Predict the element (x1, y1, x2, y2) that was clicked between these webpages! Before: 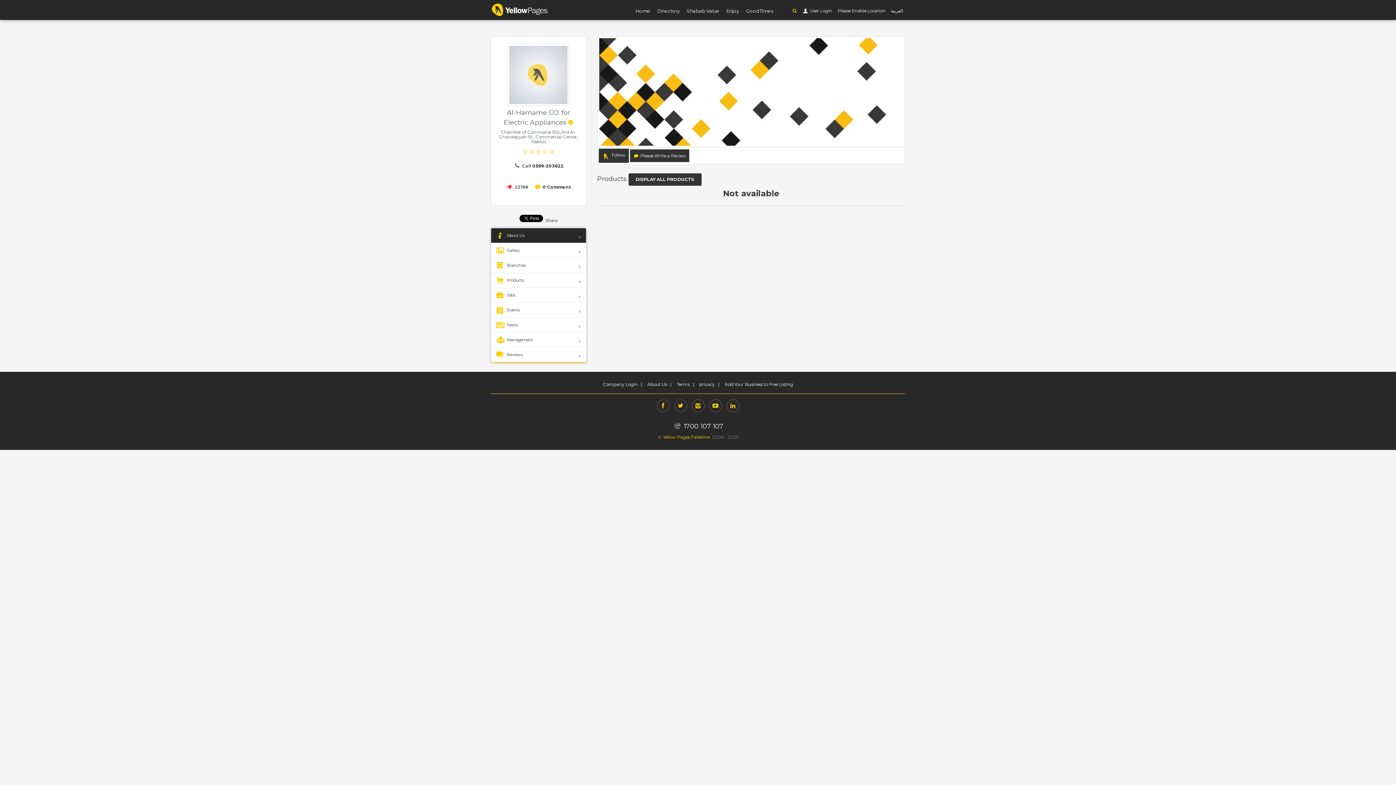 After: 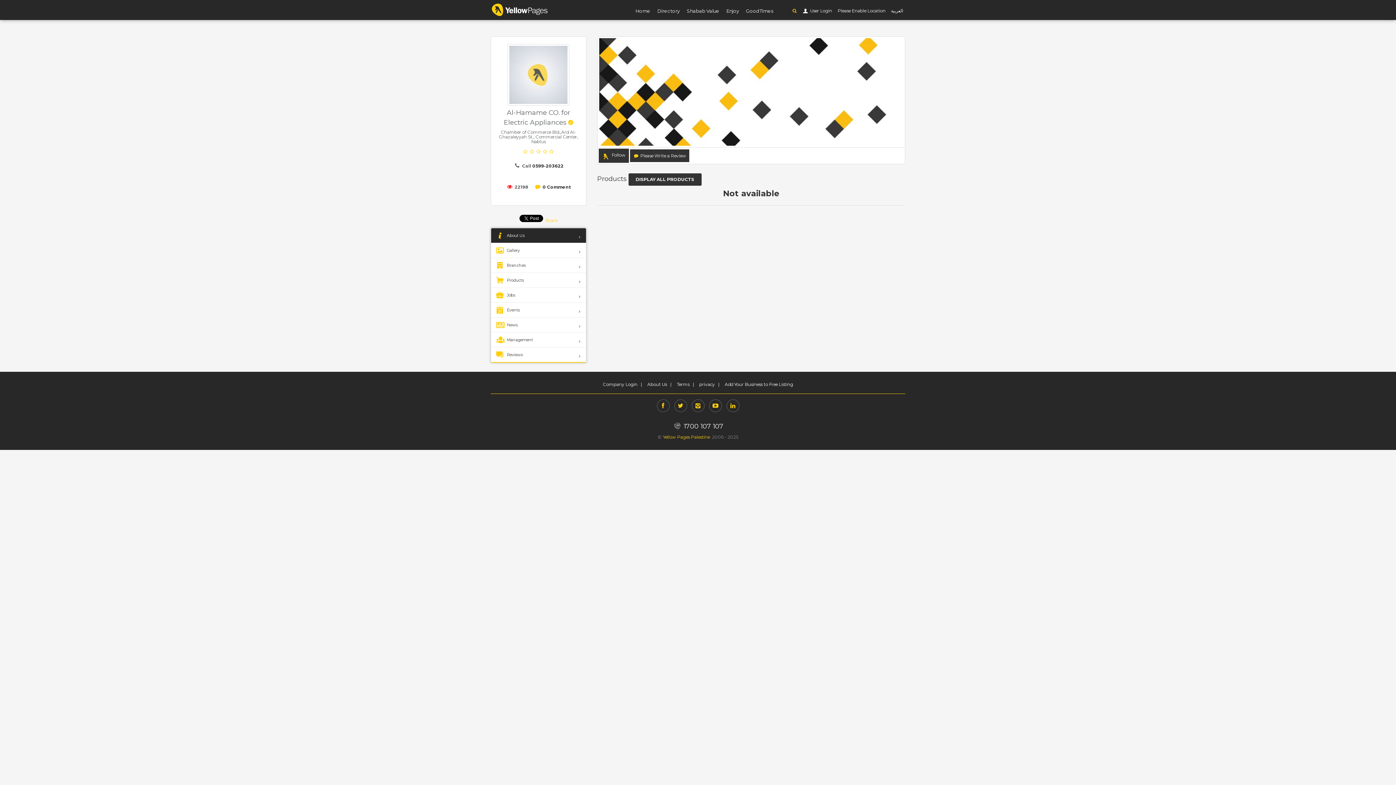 Action: bbox: (545, 217, 557, 223) label: Share